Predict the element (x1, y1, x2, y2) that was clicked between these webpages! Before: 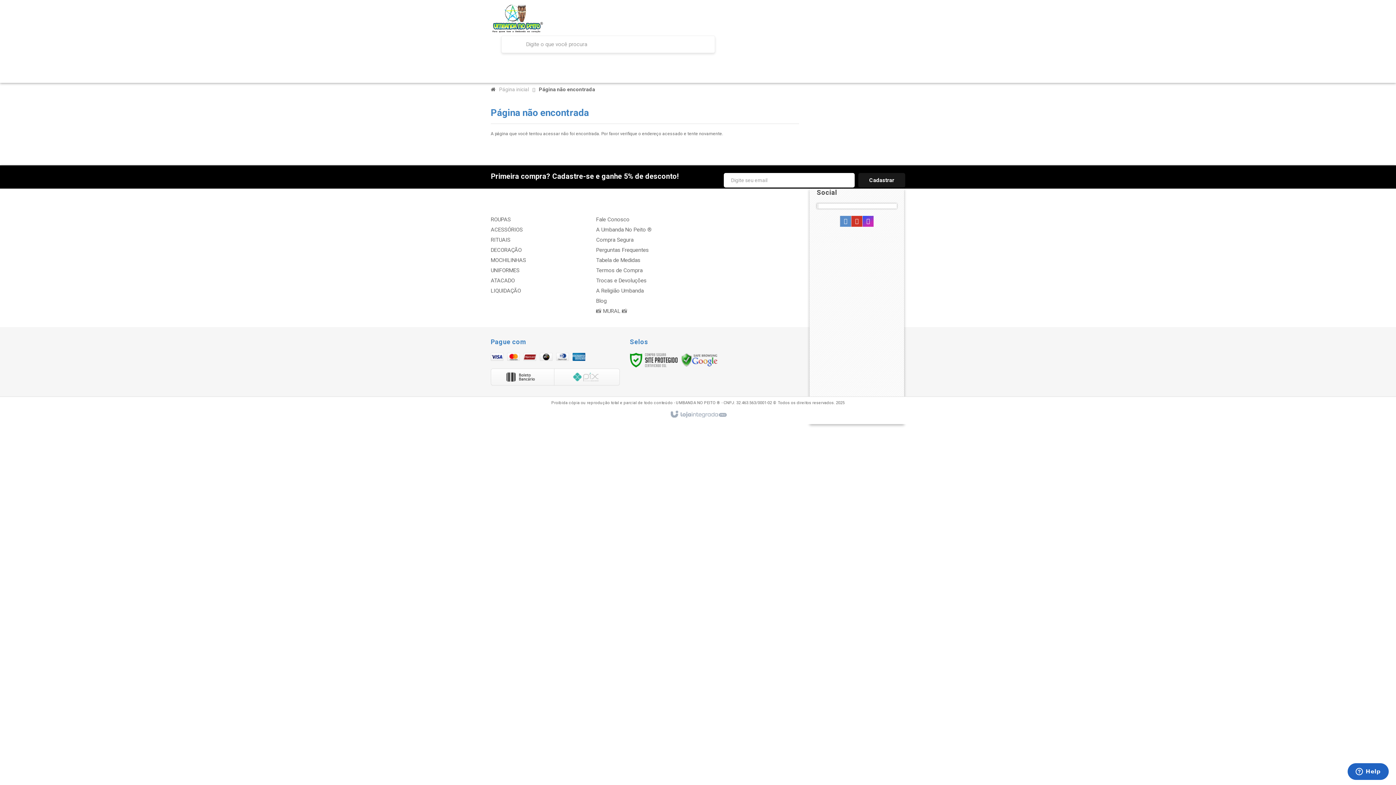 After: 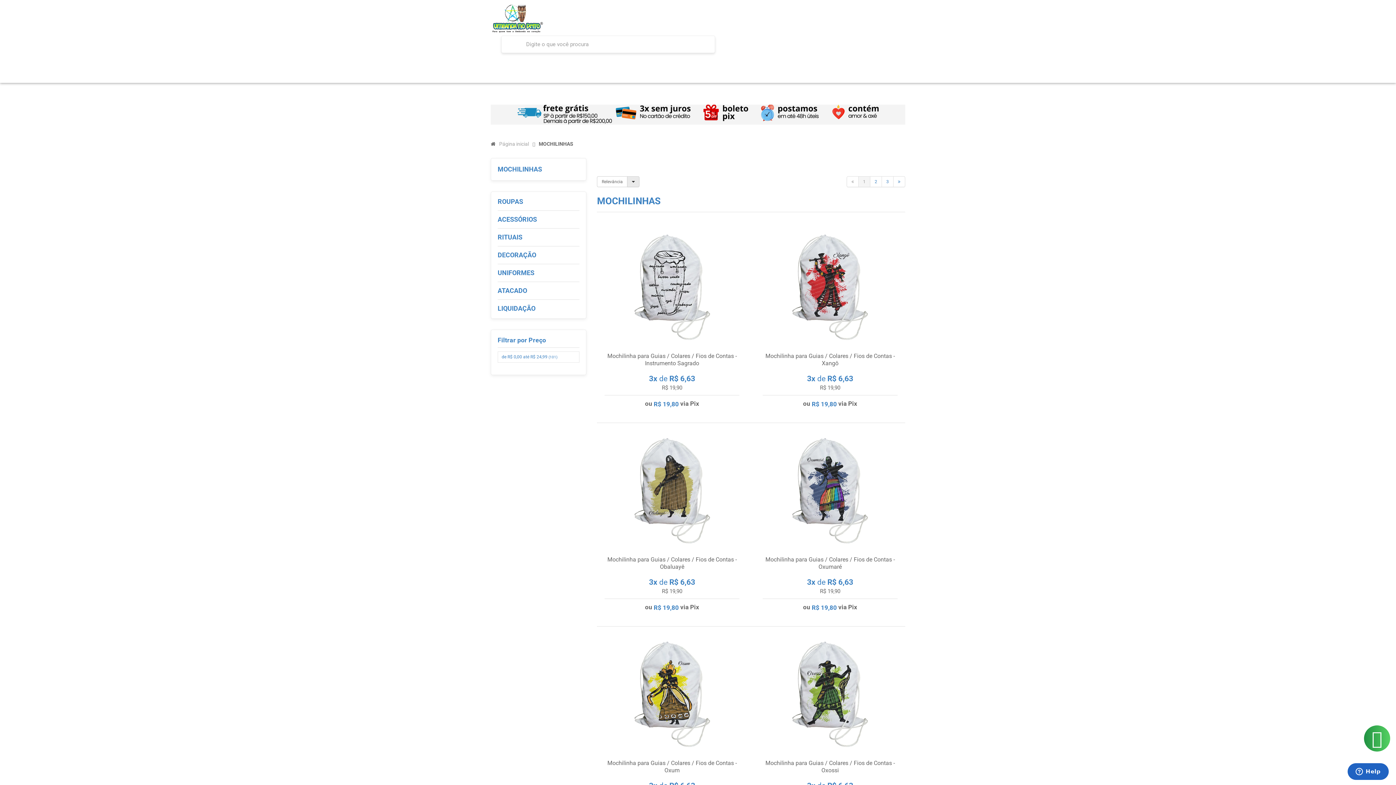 Action: label: MOCHILINHAS bbox: (701, 59, 751, 75)